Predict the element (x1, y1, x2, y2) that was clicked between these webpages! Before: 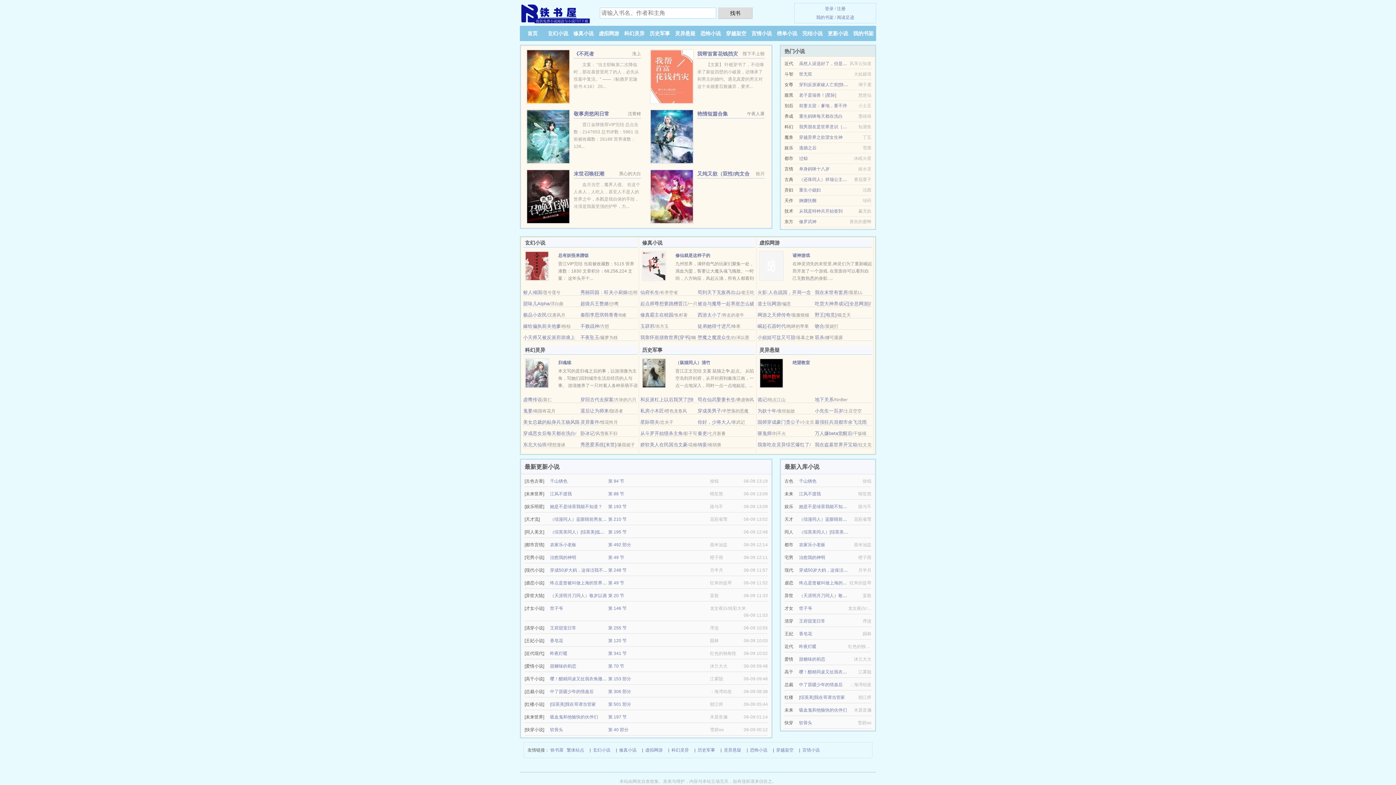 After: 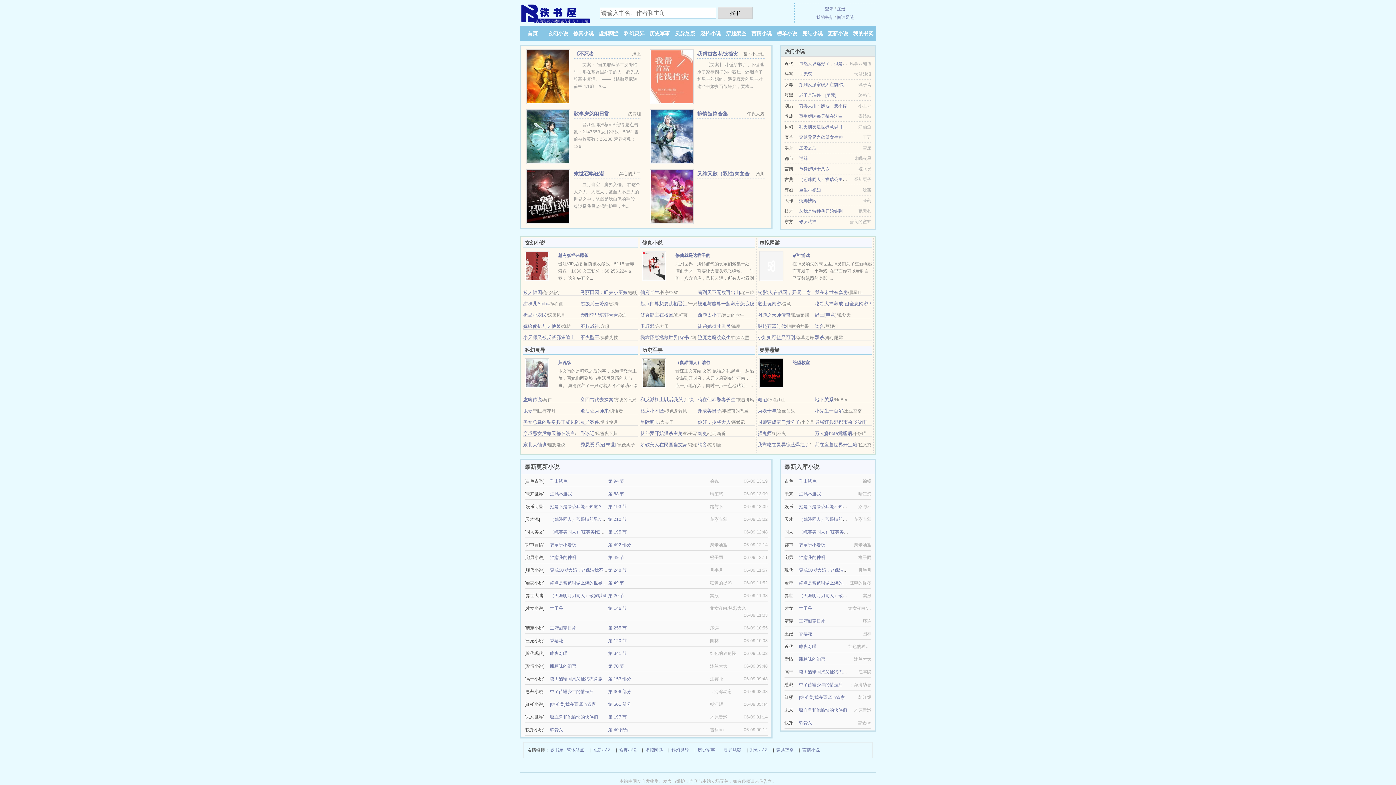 Action: bbox: (697, 442, 707, 447) label: 纳妾